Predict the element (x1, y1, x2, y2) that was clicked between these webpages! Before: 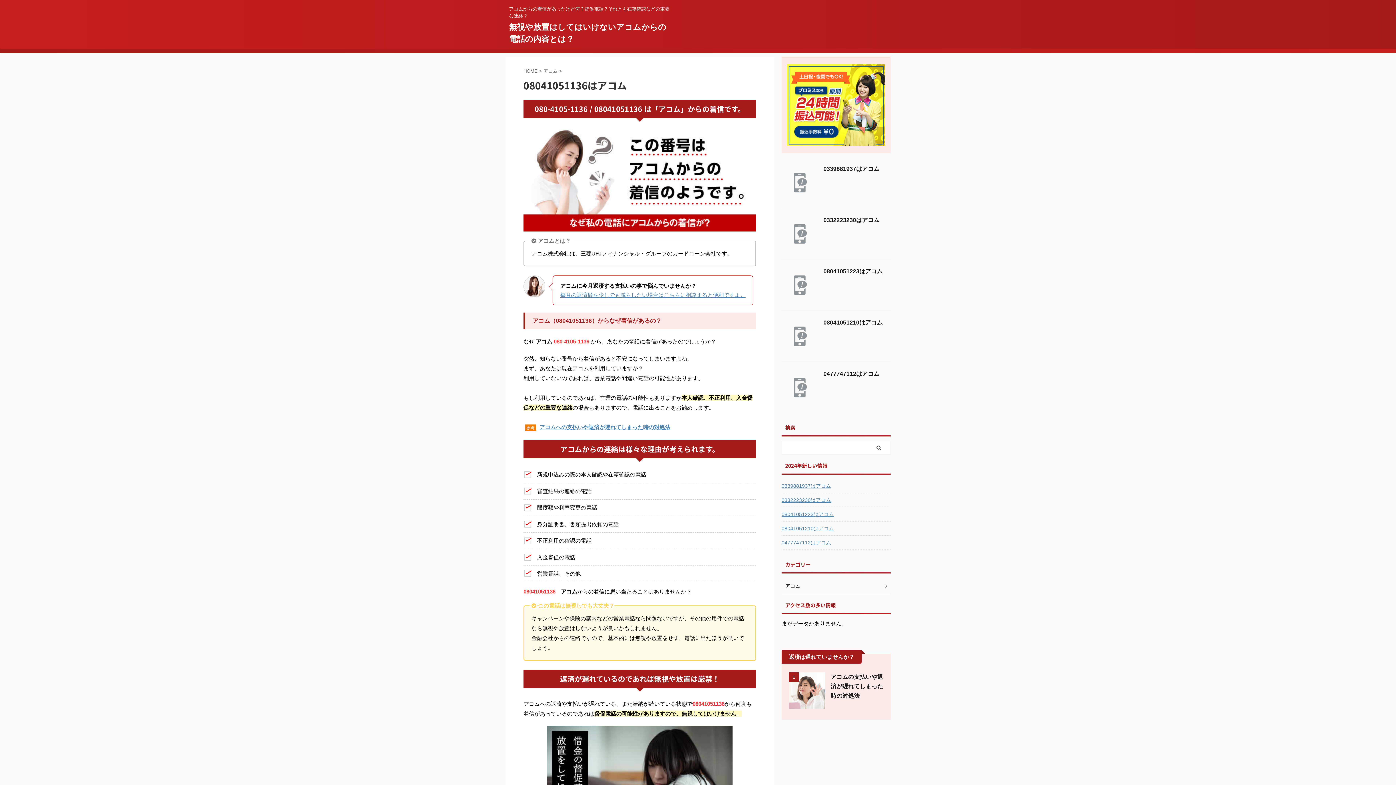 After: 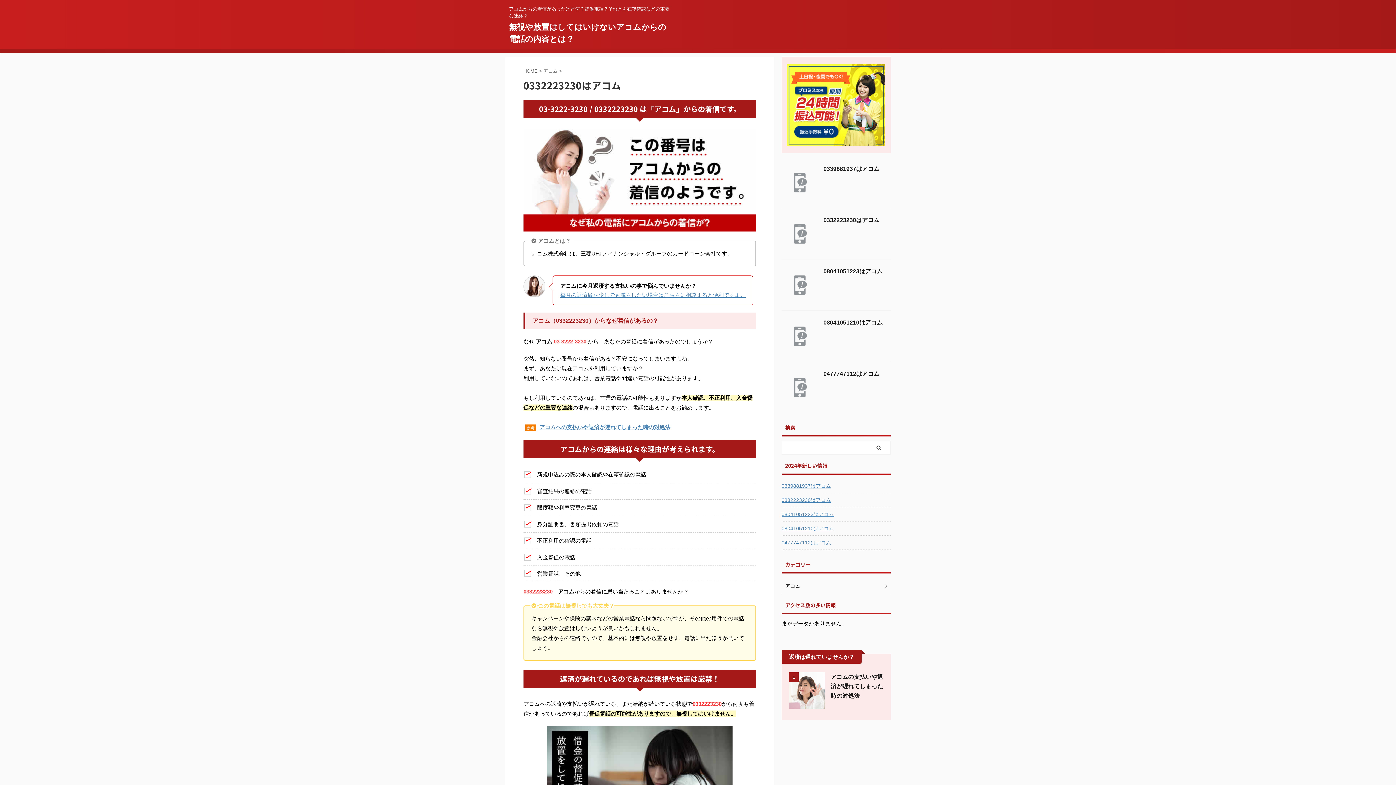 Action: label: 0332223230はアコム bbox: (823, 217, 879, 223)